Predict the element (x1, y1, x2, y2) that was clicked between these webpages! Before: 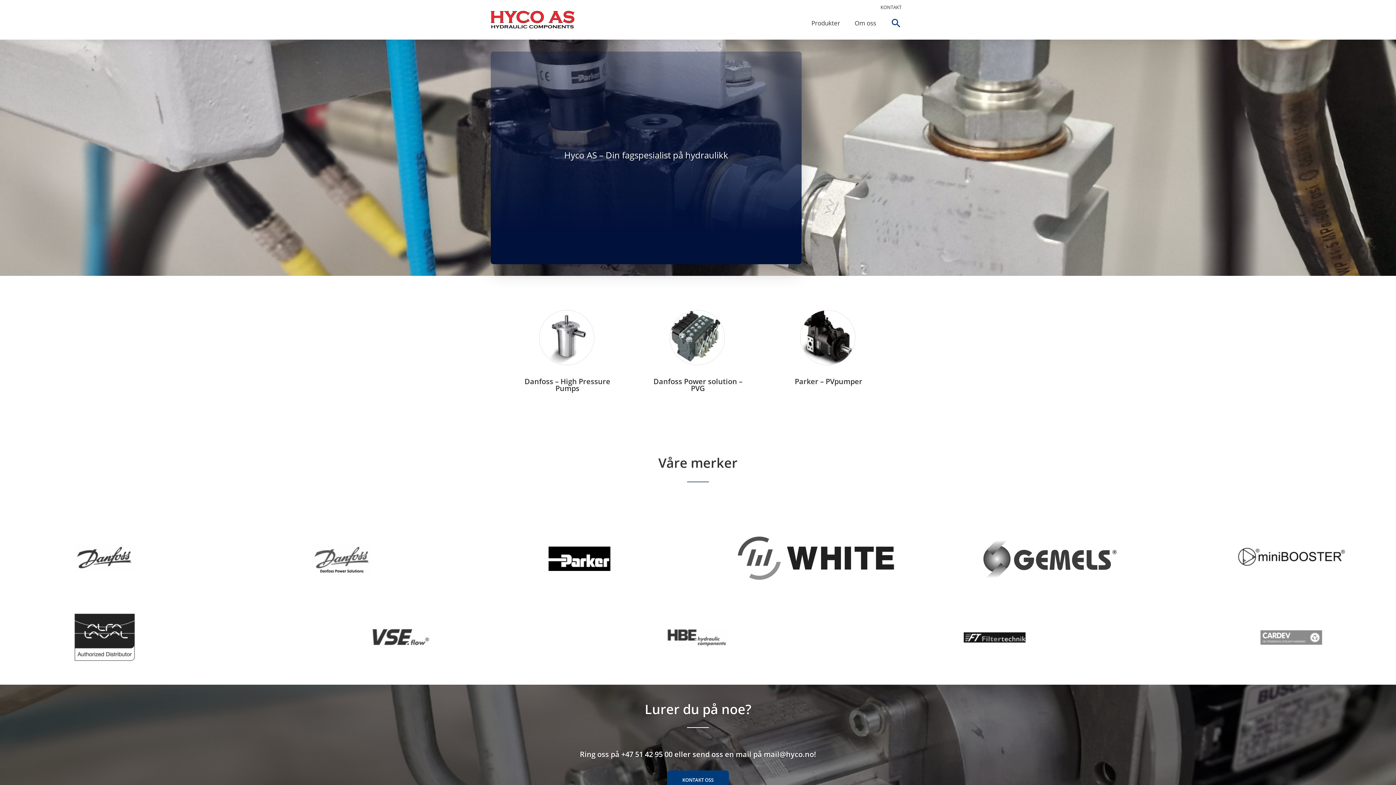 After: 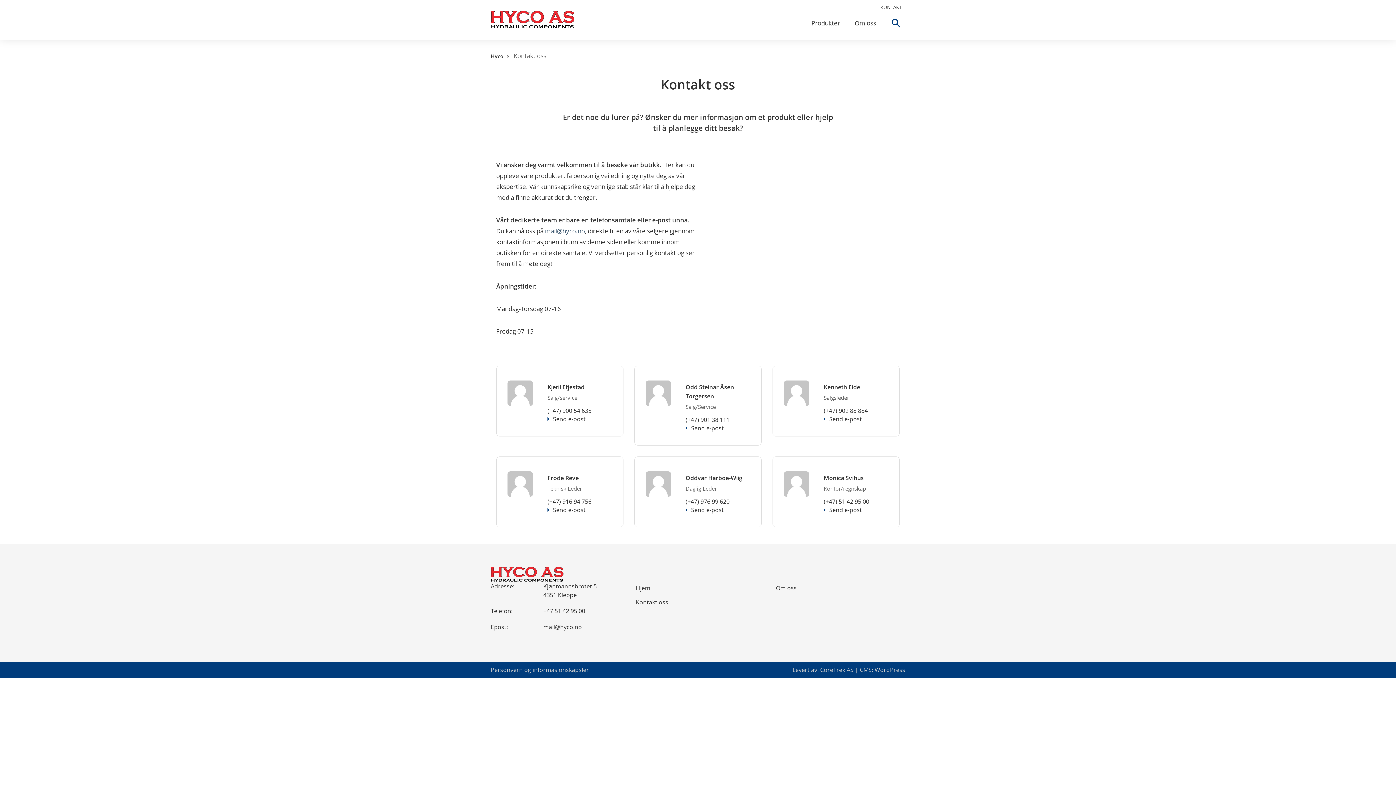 Action: bbox: (667, 770, 729, 790) label: KONTAKT OSS